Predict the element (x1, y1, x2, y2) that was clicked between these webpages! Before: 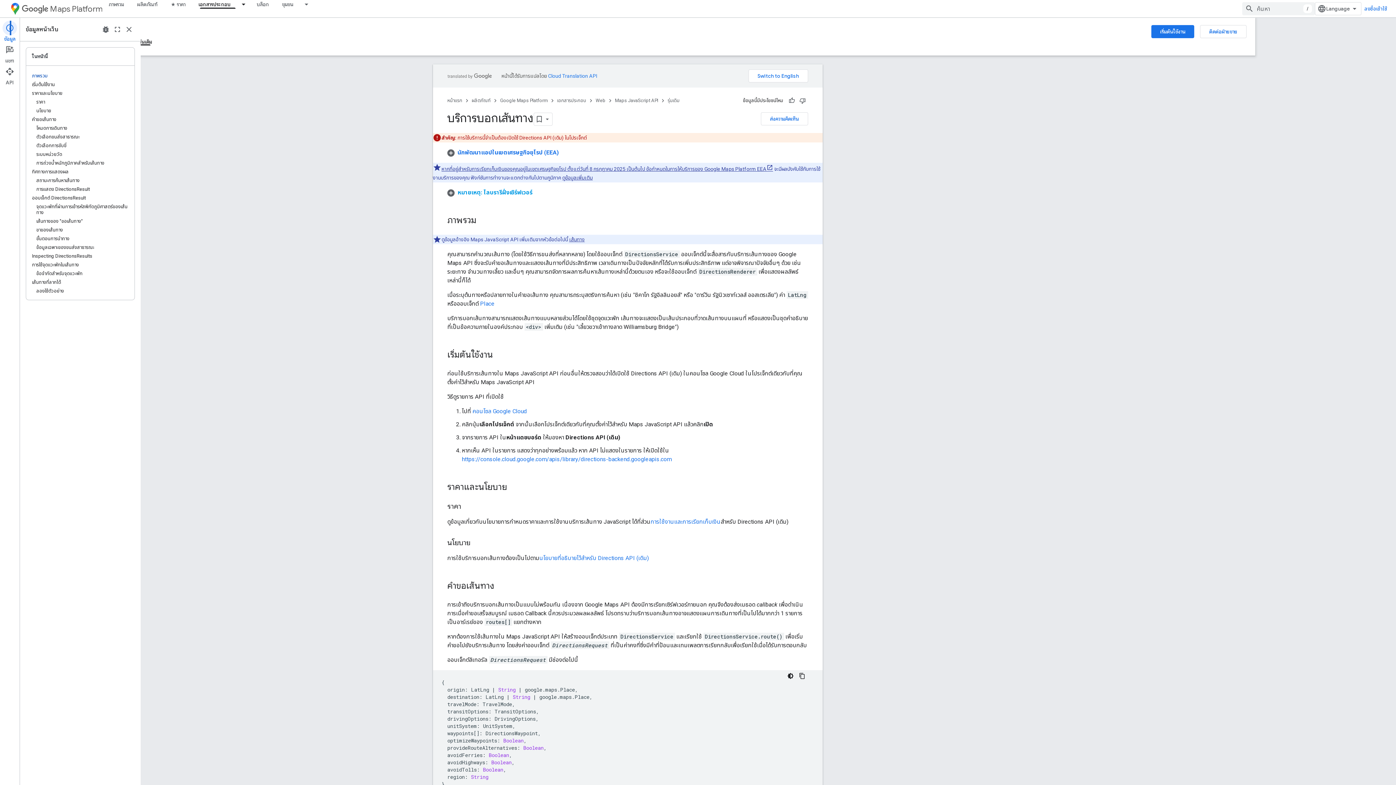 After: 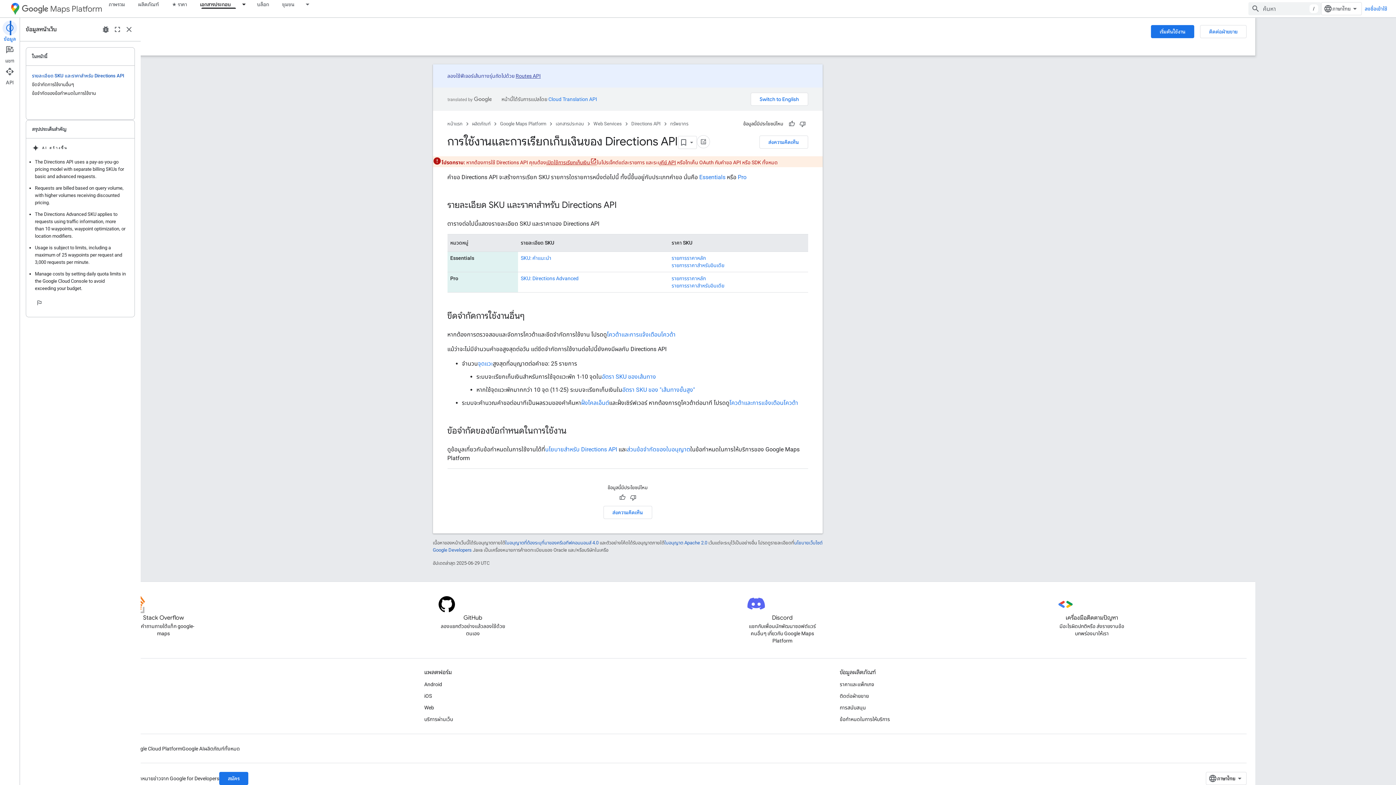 Action: label: การใช้งานและการเรียกเก็บเงิน bbox: (711, 518, 781, 525)